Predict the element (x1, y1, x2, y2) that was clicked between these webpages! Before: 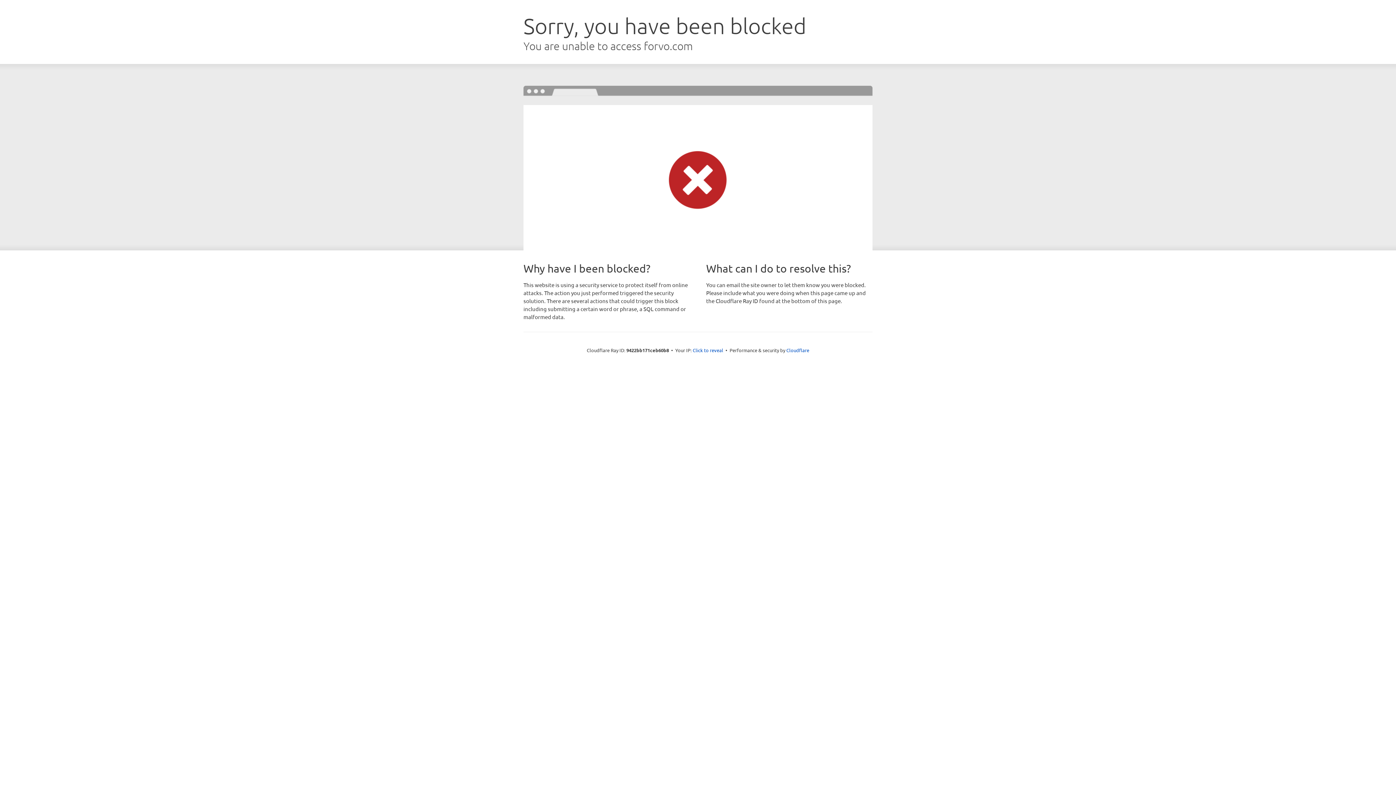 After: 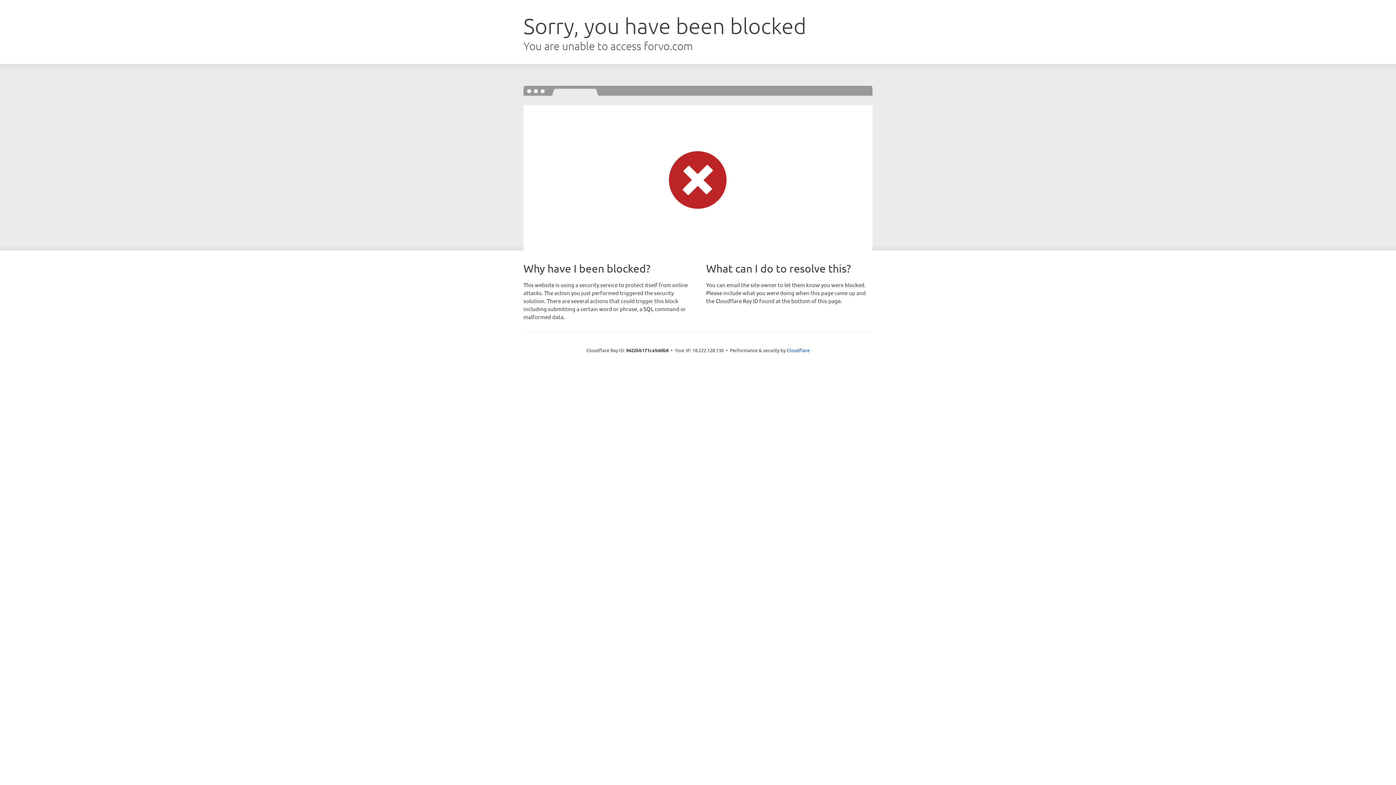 Action: label: Click to reveal bbox: (692, 346, 723, 353)